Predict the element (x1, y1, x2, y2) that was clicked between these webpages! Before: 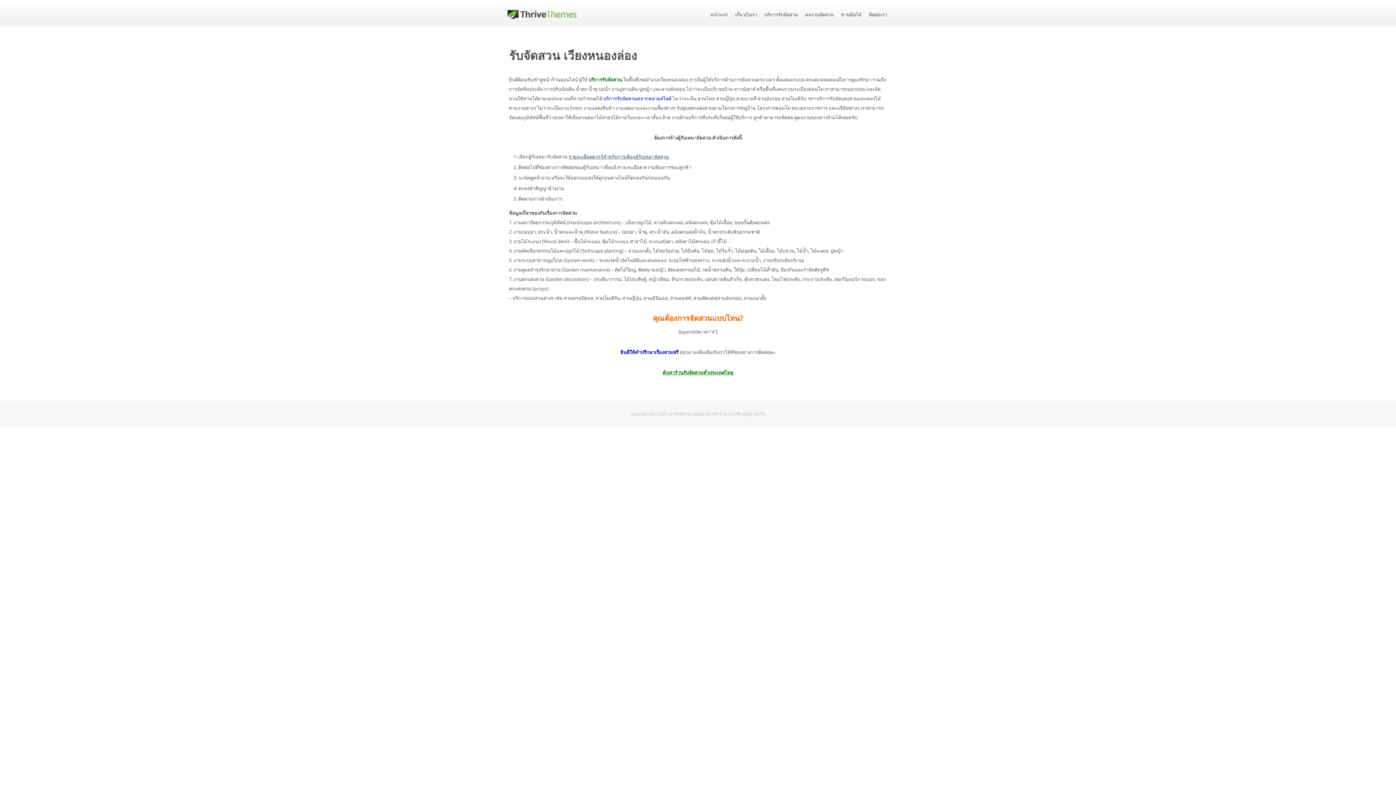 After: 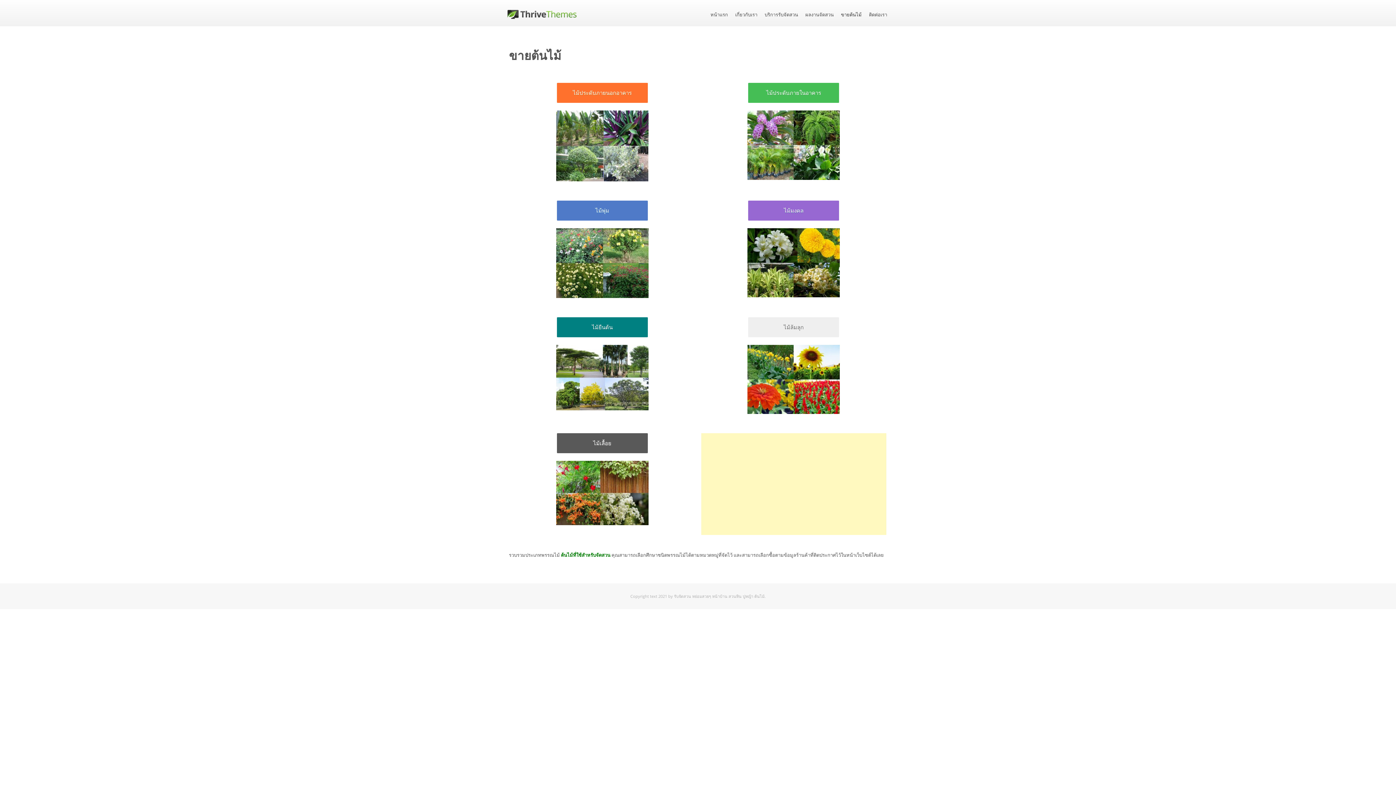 Action: label: ขายต้นไม้ bbox: (841, 10, 861, 18)